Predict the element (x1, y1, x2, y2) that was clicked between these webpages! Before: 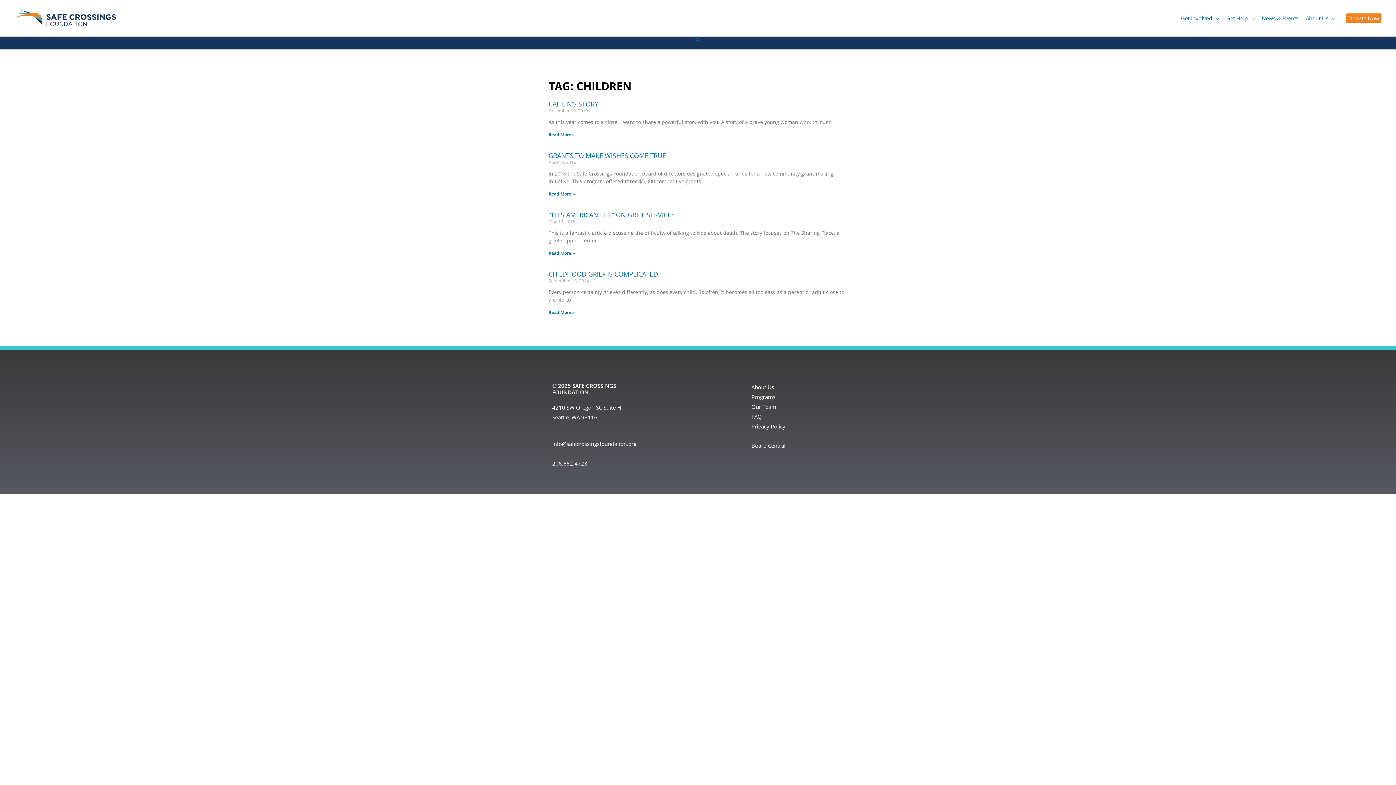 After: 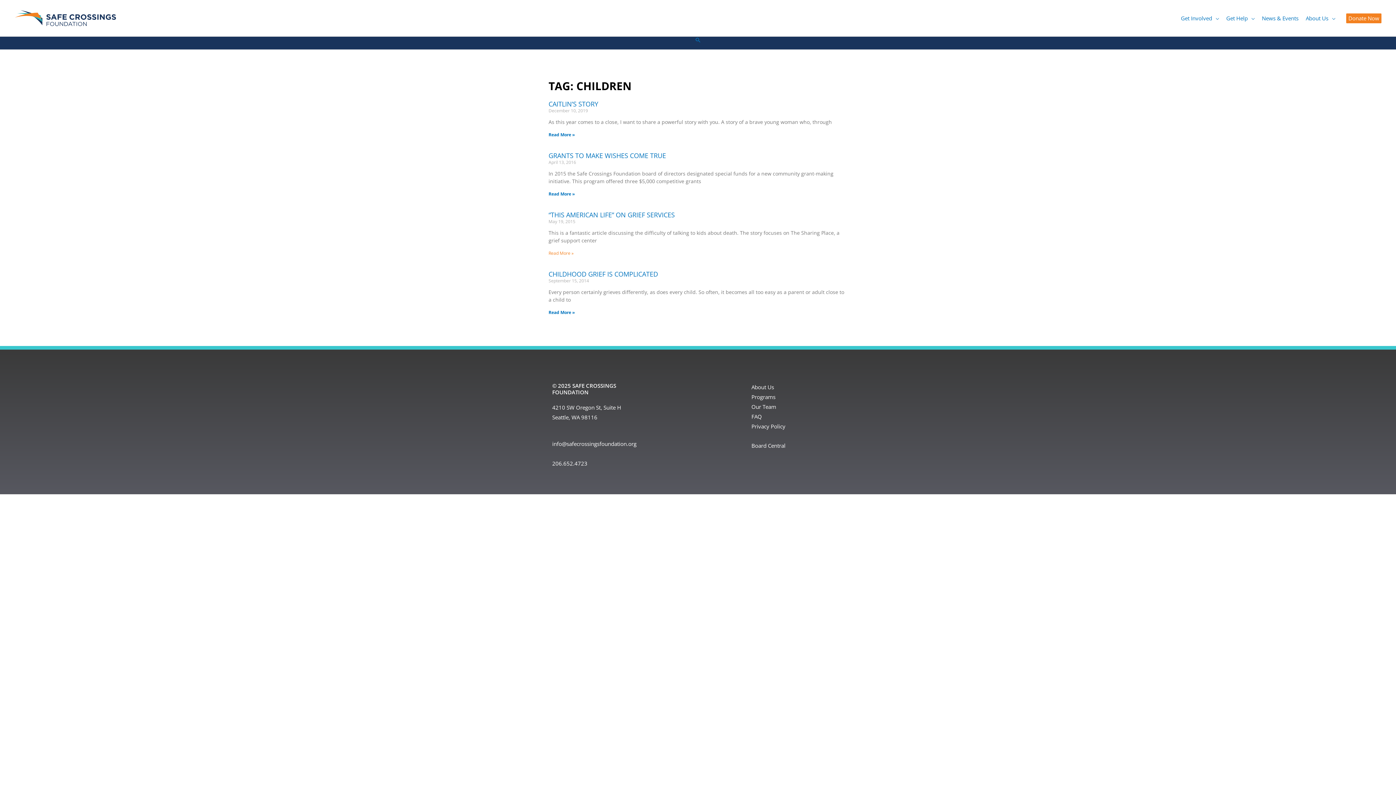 Action: bbox: (548, 250, 574, 256) label: Read more about “This American Life” on Grief Services